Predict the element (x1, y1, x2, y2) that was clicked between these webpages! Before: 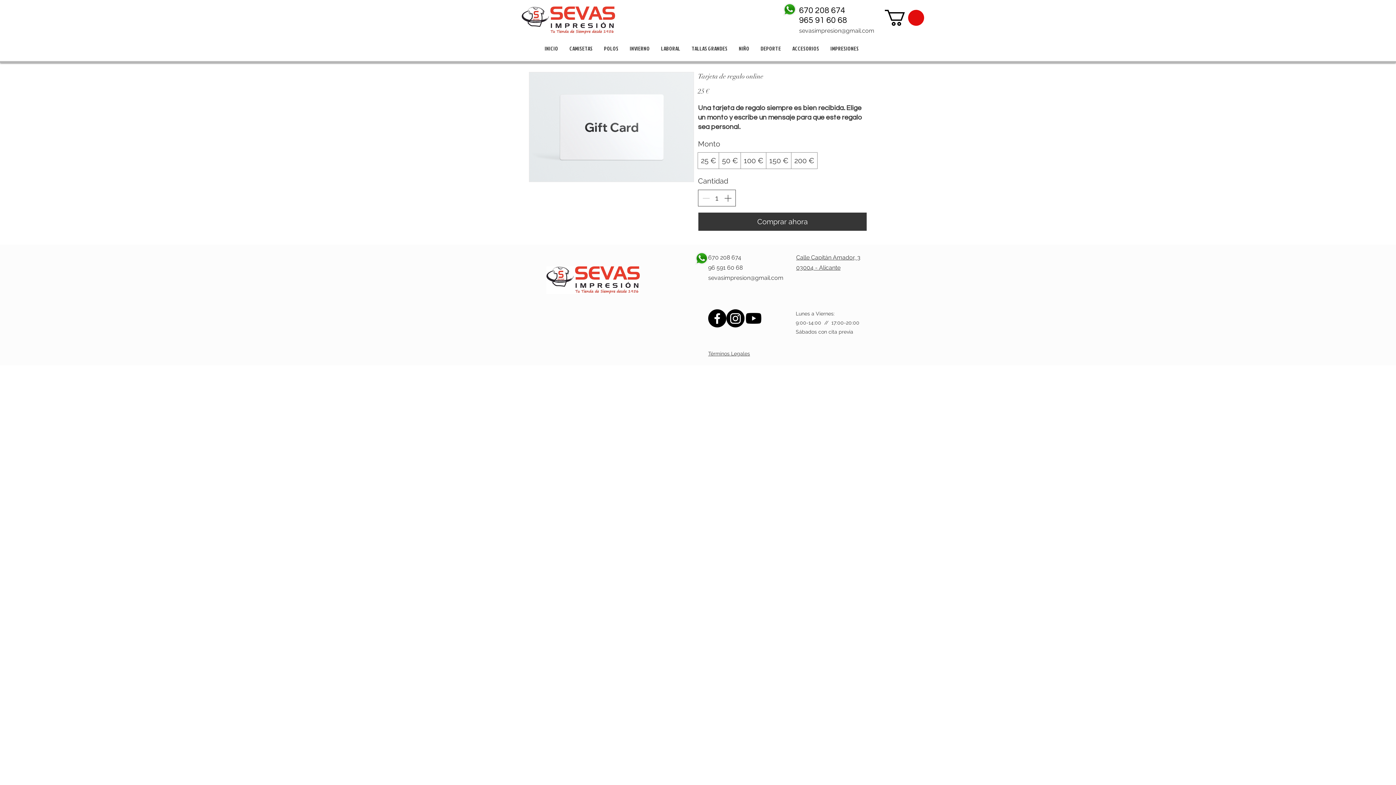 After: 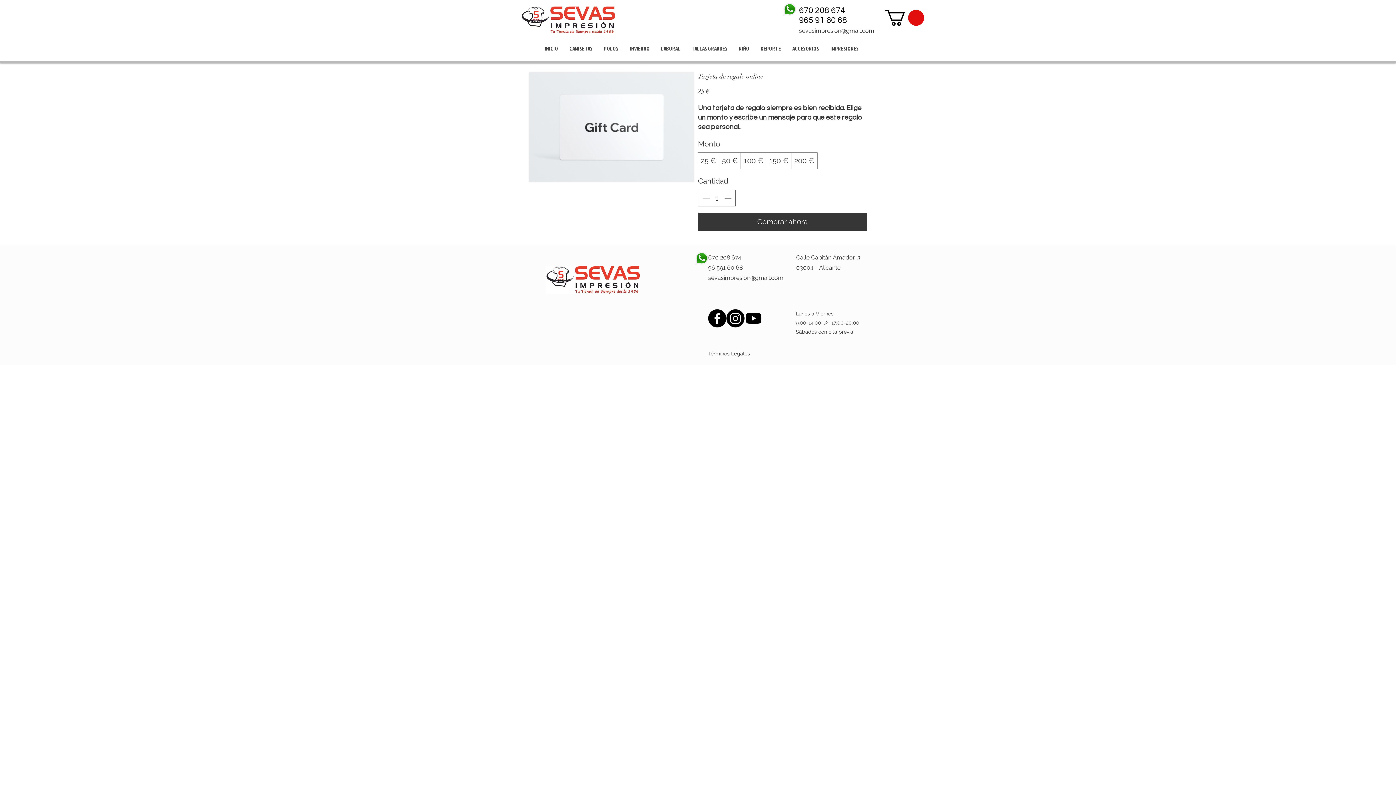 Action: bbox: (695, 250, 708, 266)